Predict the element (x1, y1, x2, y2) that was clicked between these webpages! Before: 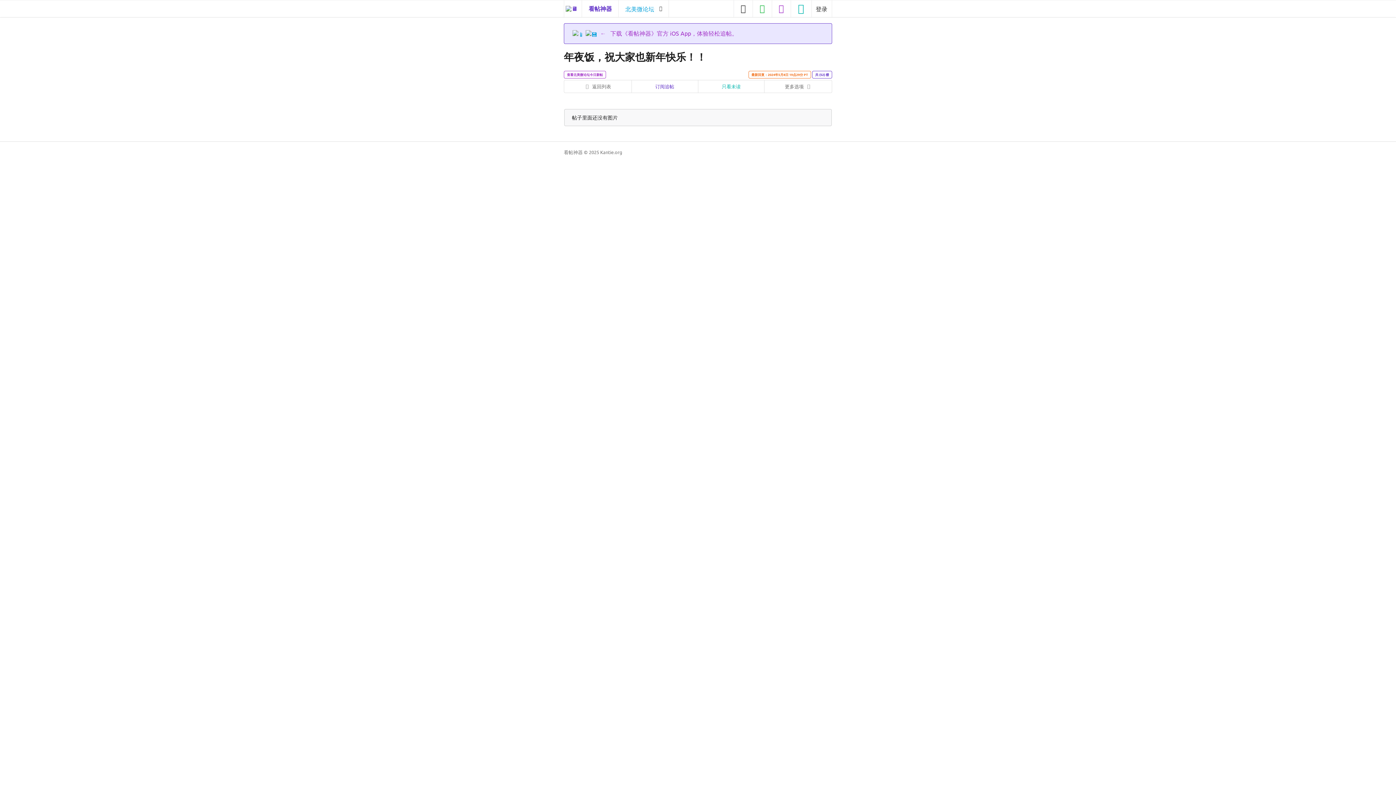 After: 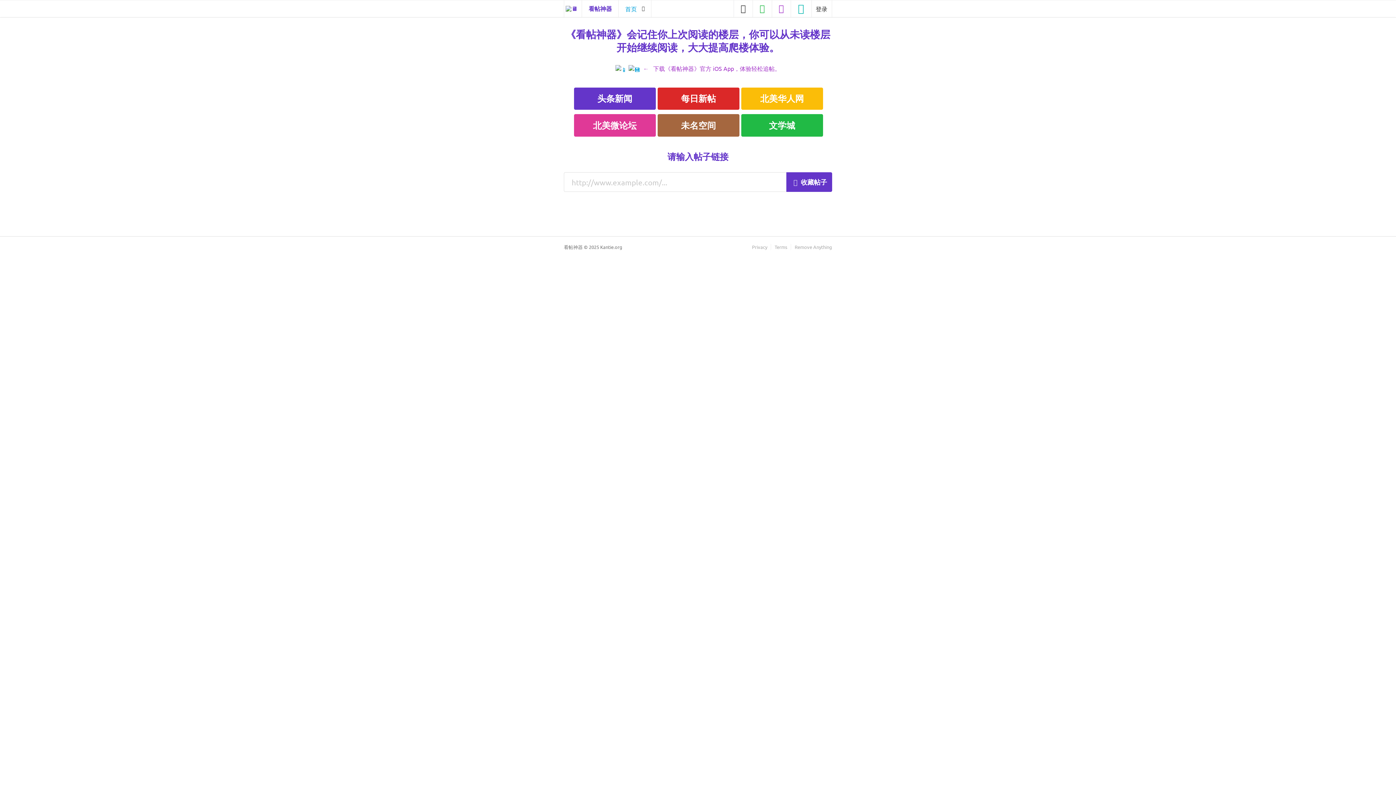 Action: bbox: (564, 0, 582, 16)